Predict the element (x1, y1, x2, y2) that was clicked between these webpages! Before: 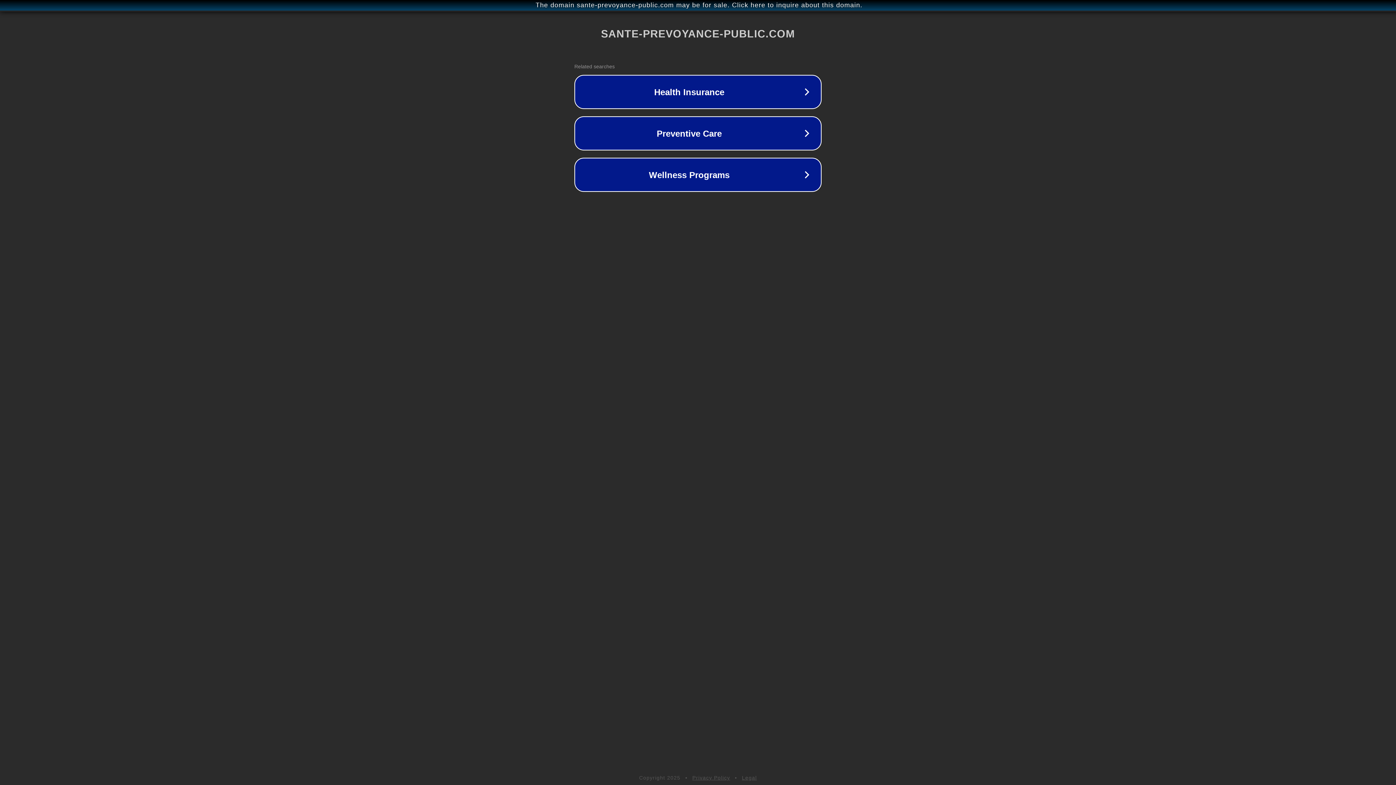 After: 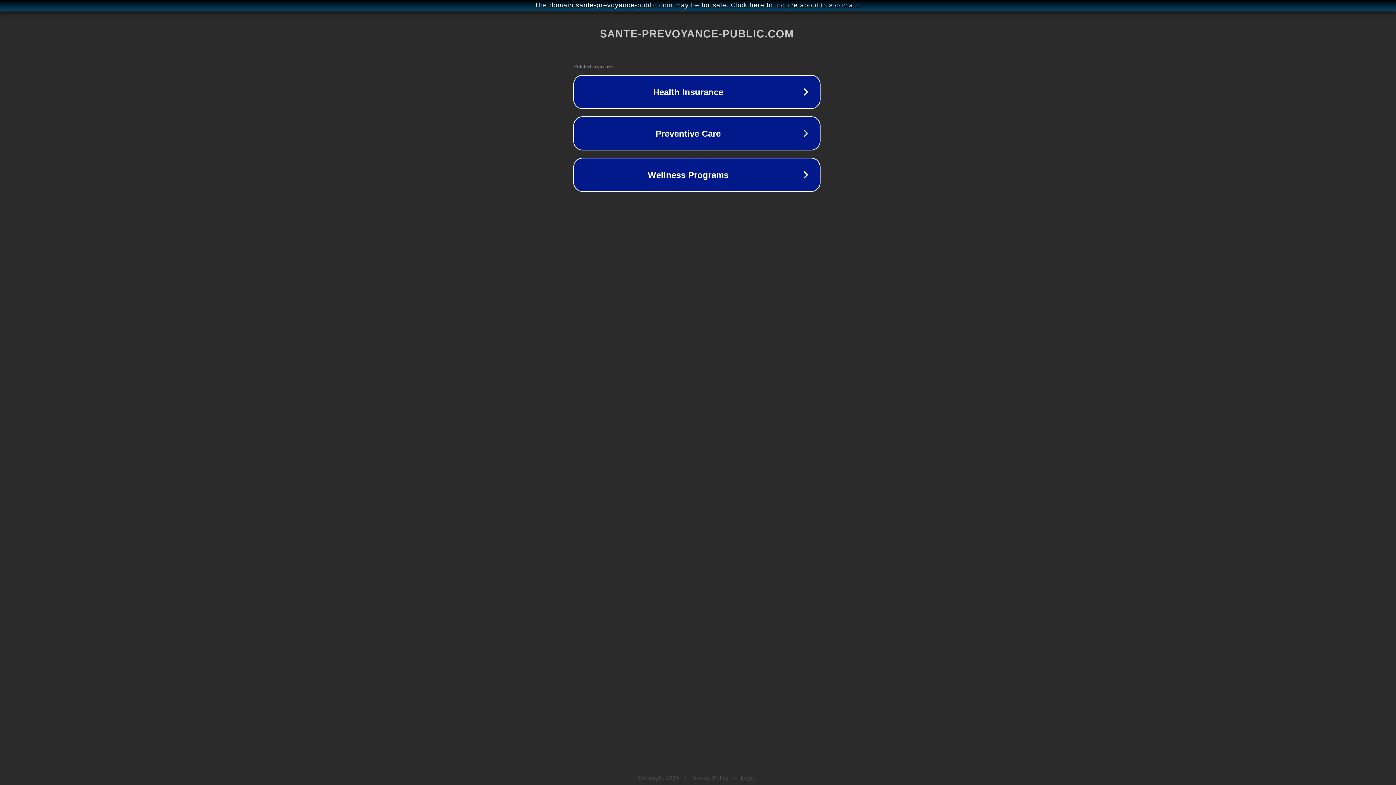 Action: label: The domain sante-prevoyance-public.com may be for sale. Click here to inquire about this domain. bbox: (1, 1, 1397, 9)